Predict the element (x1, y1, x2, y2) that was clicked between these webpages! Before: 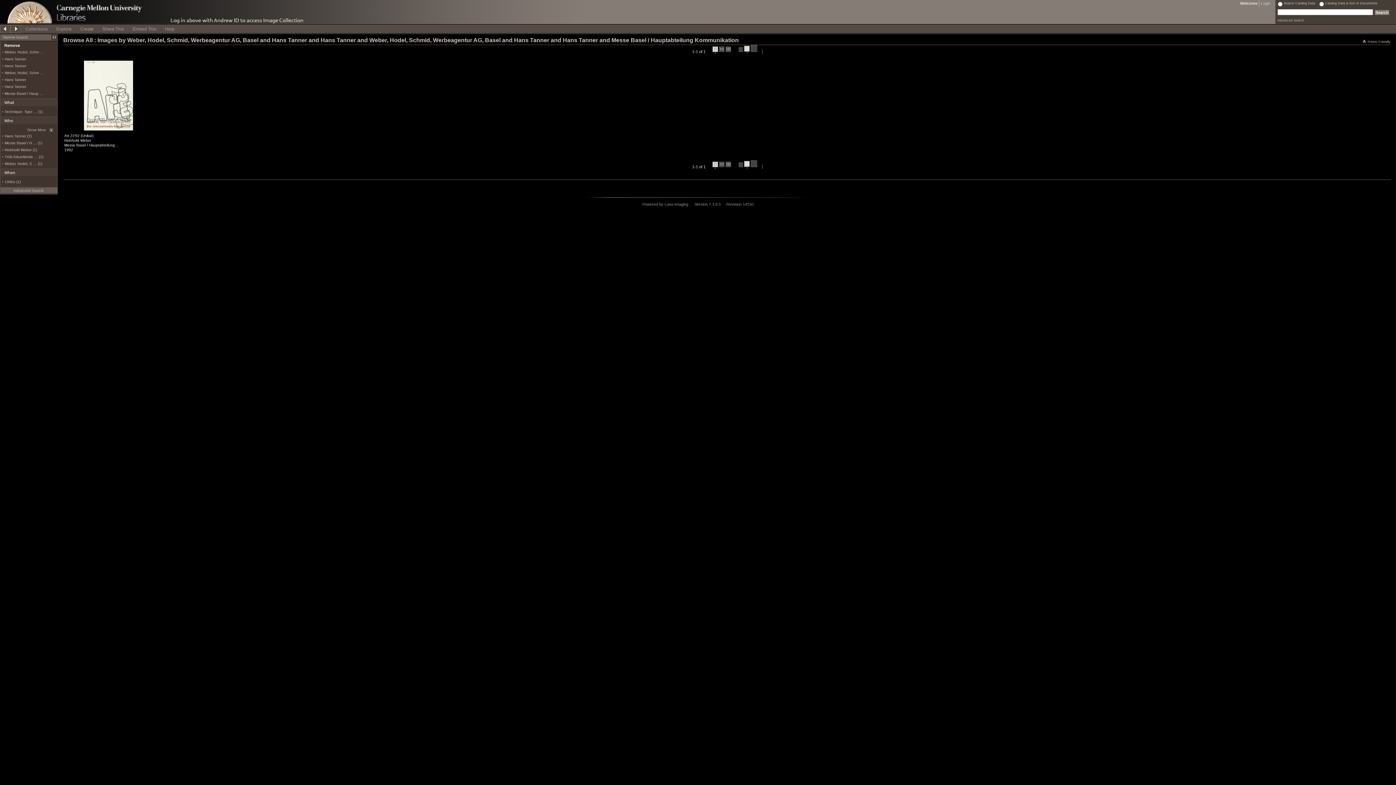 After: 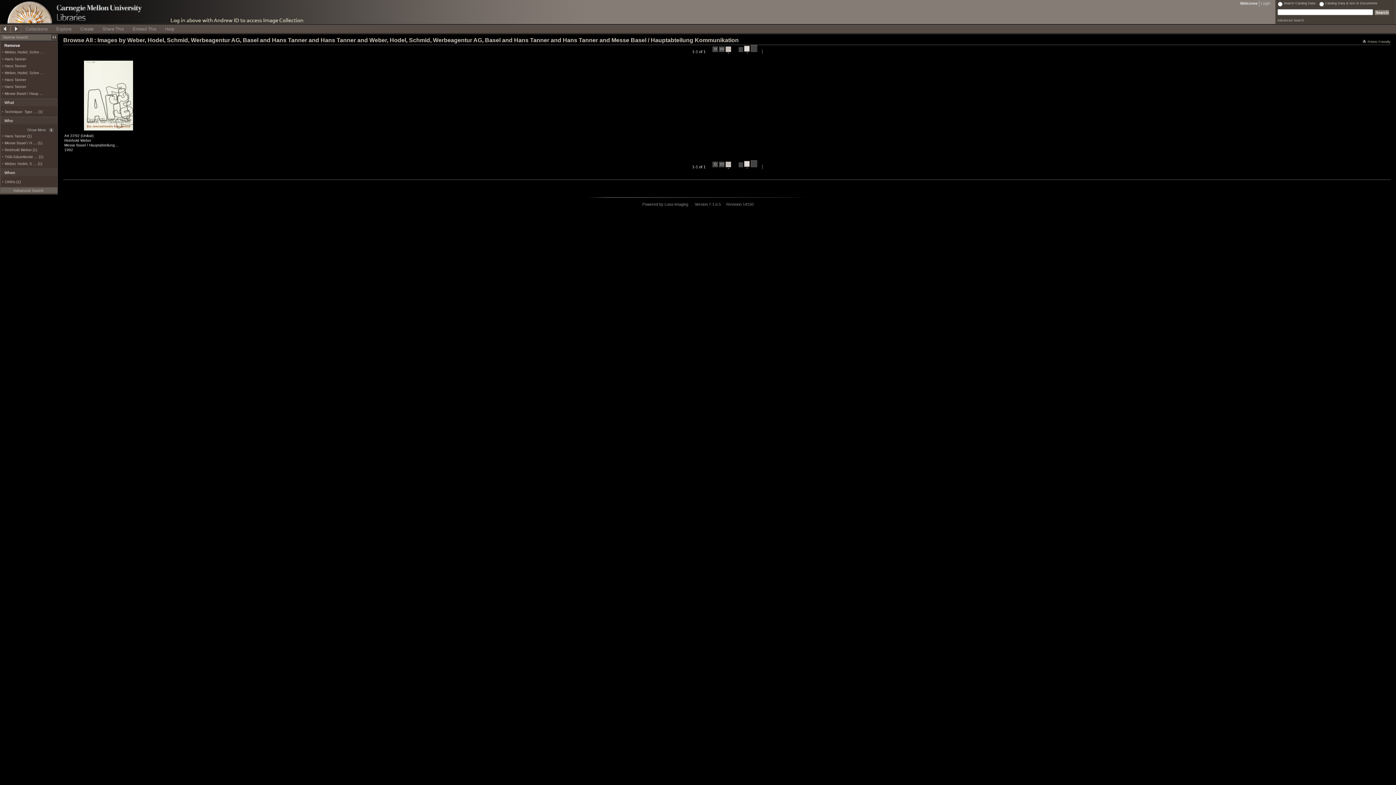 Action: bbox: (725, 45, 731, 53) label:  